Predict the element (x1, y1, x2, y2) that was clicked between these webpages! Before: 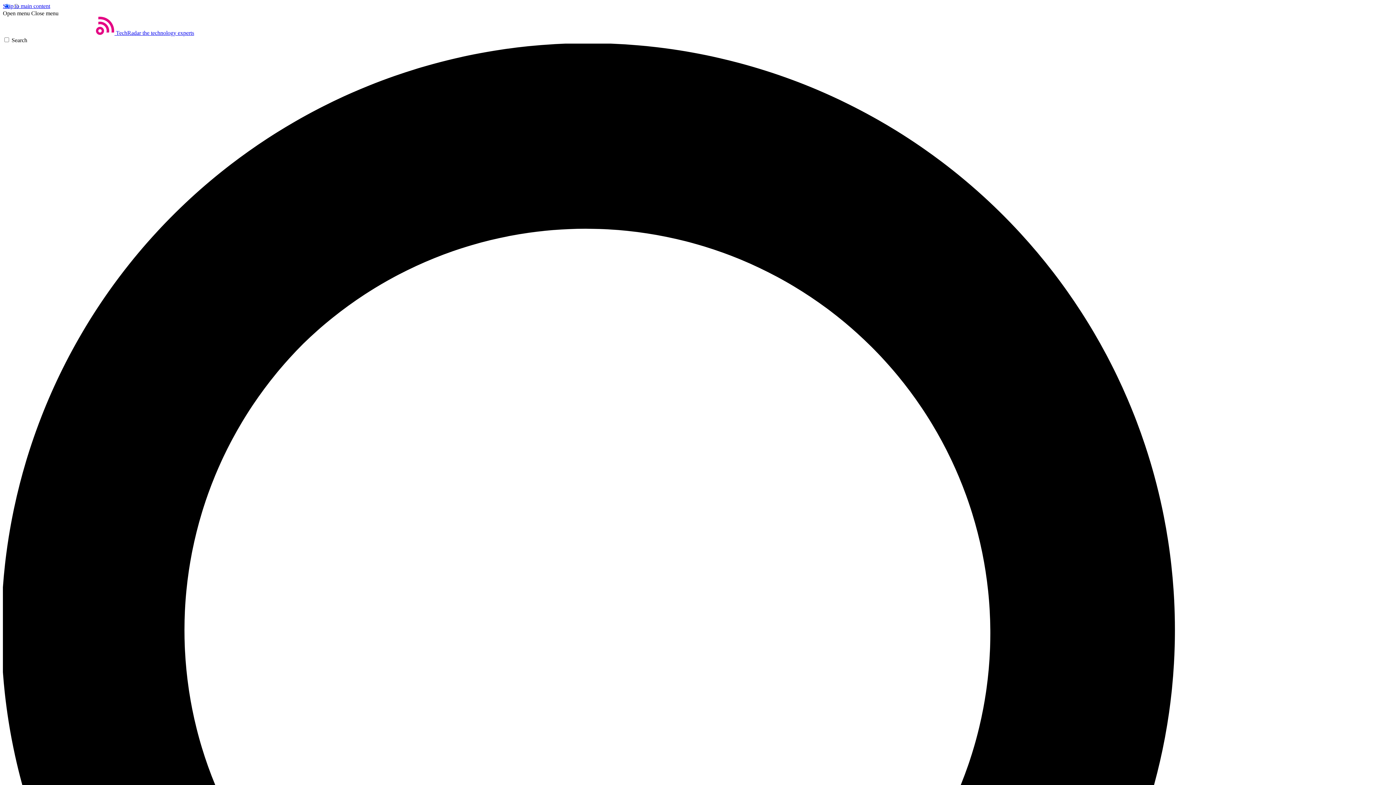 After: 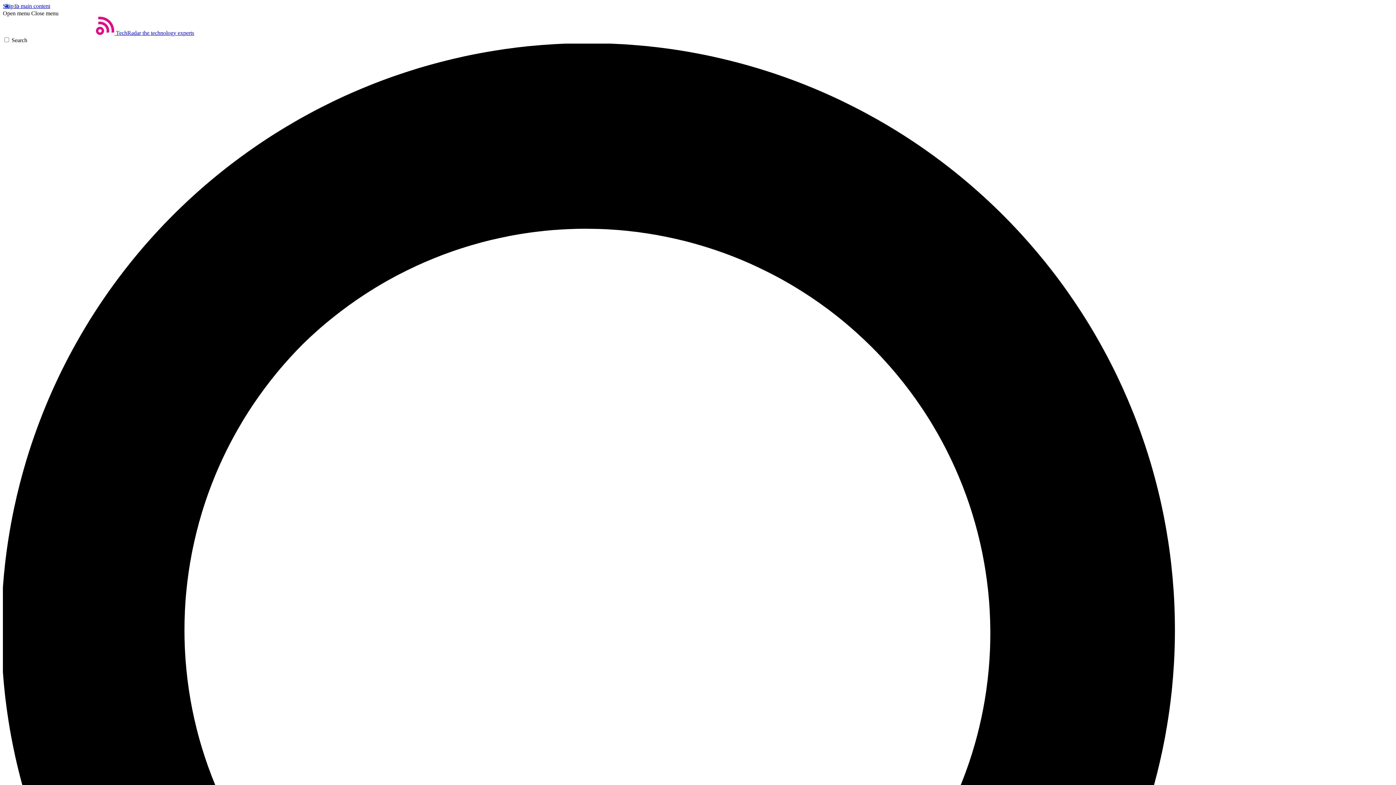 Action: bbox: (31, 10, 58, 16) label: Close menu